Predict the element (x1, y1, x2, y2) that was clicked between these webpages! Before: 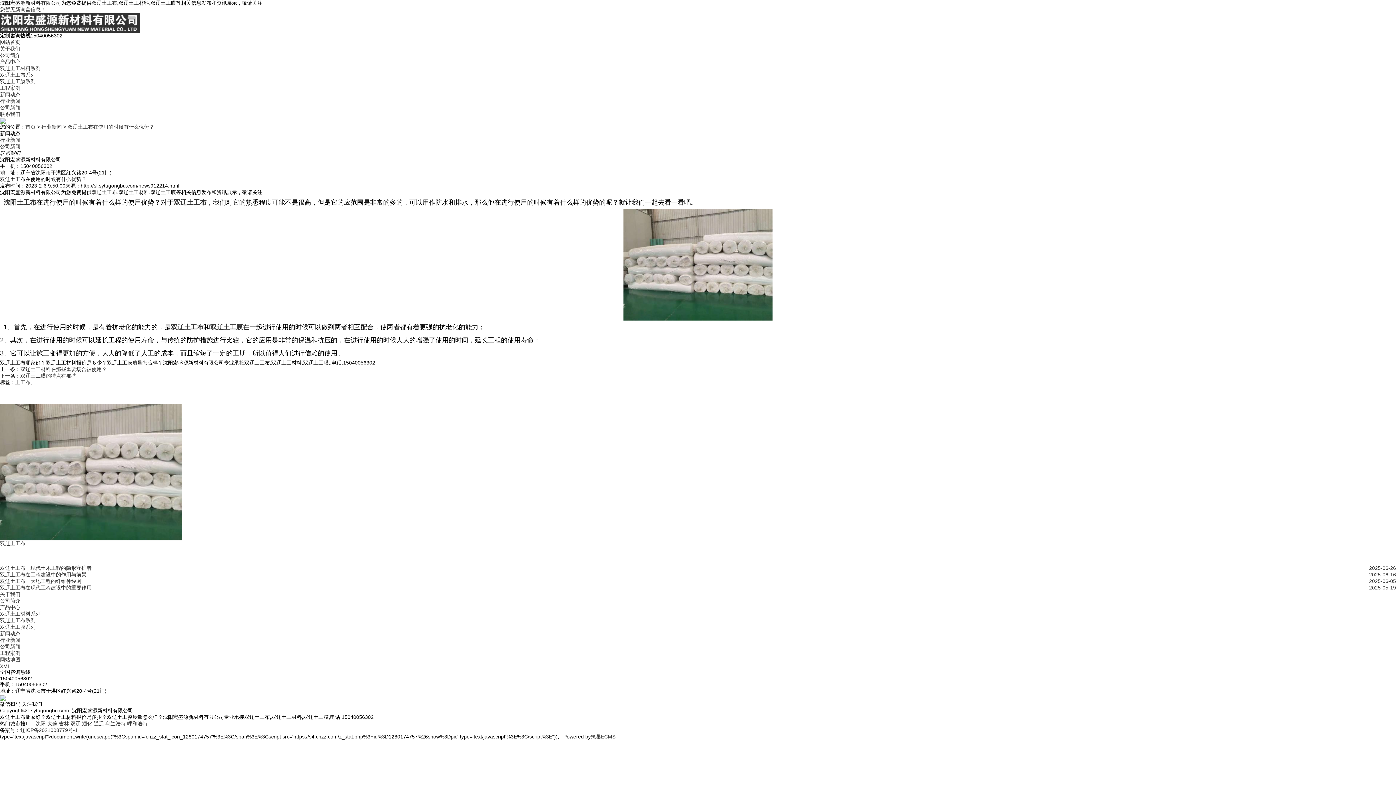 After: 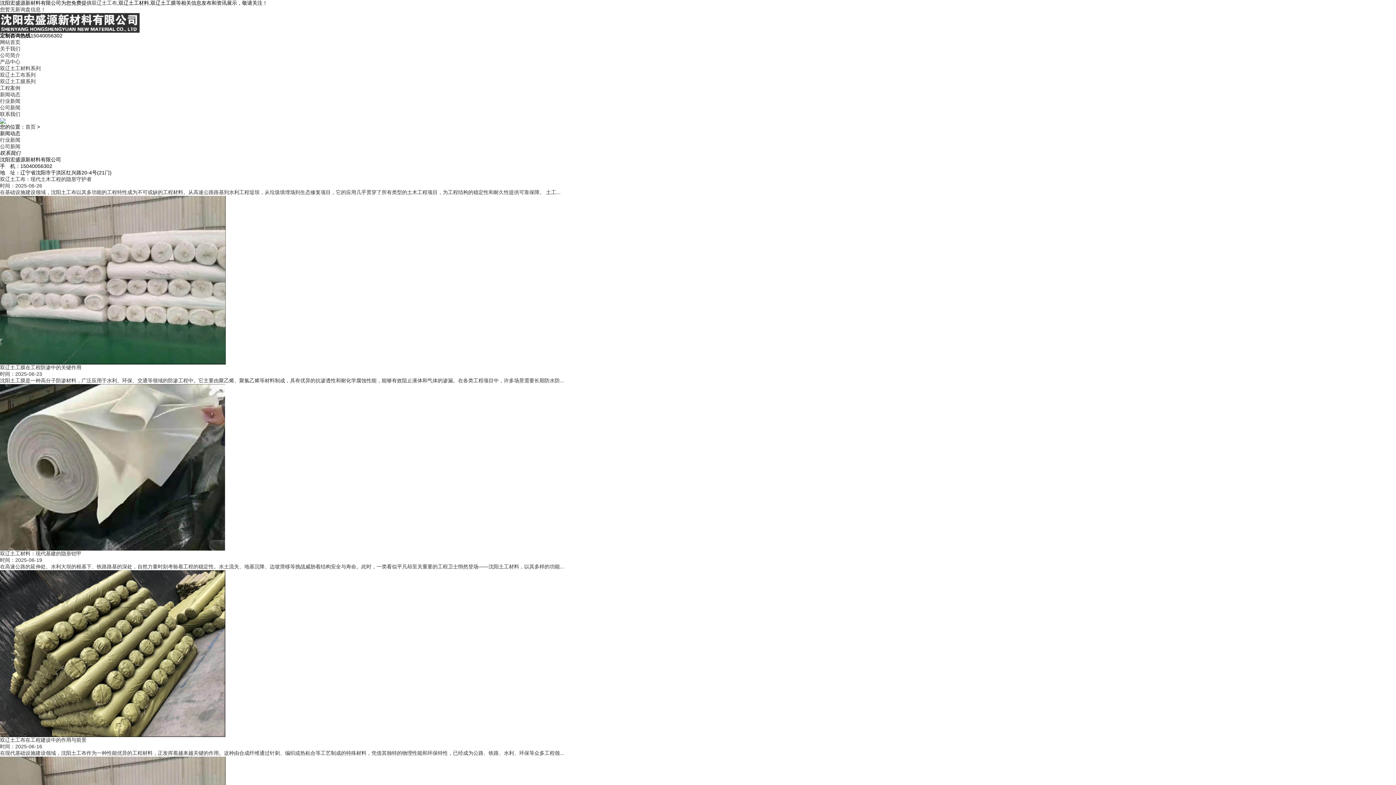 Action: label: 新闻动态 bbox: (0, 91, 20, 97)